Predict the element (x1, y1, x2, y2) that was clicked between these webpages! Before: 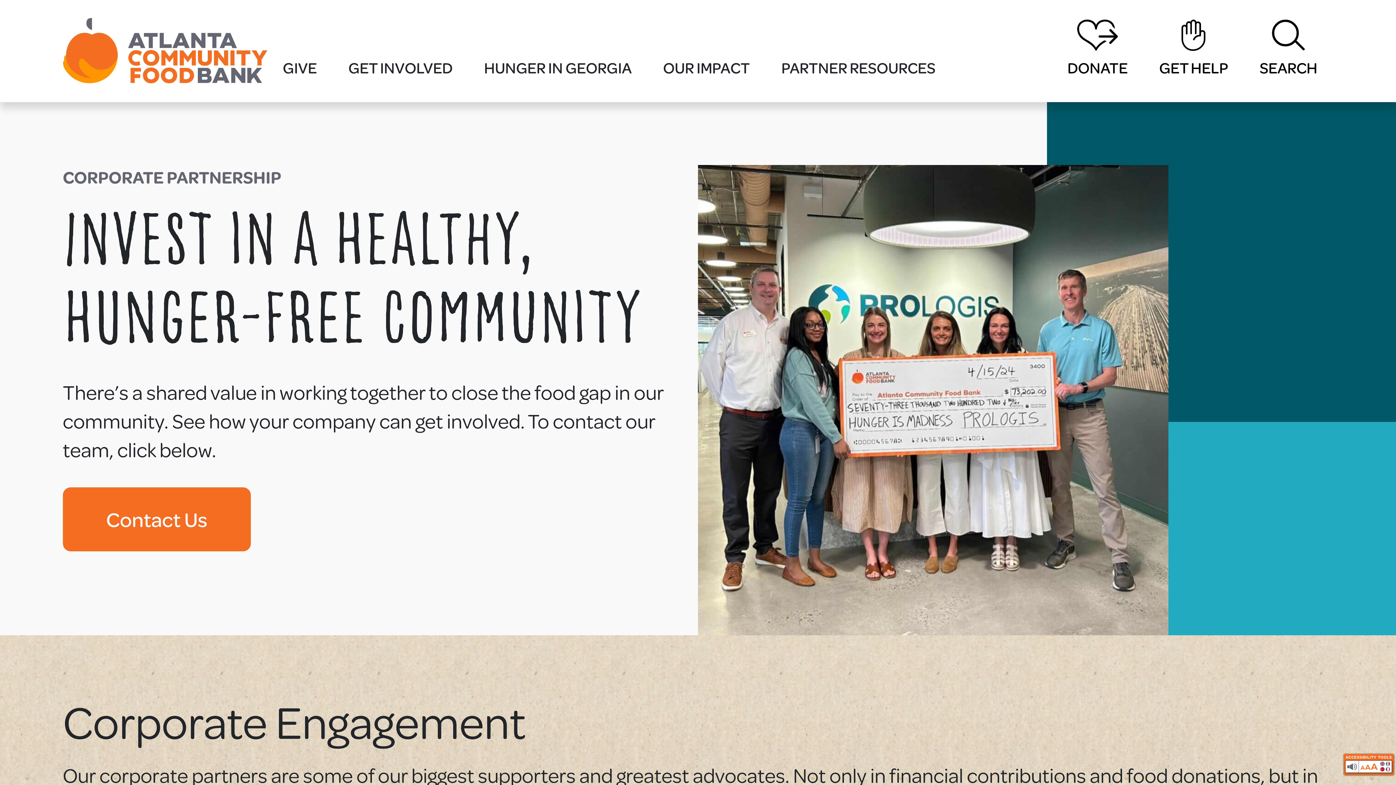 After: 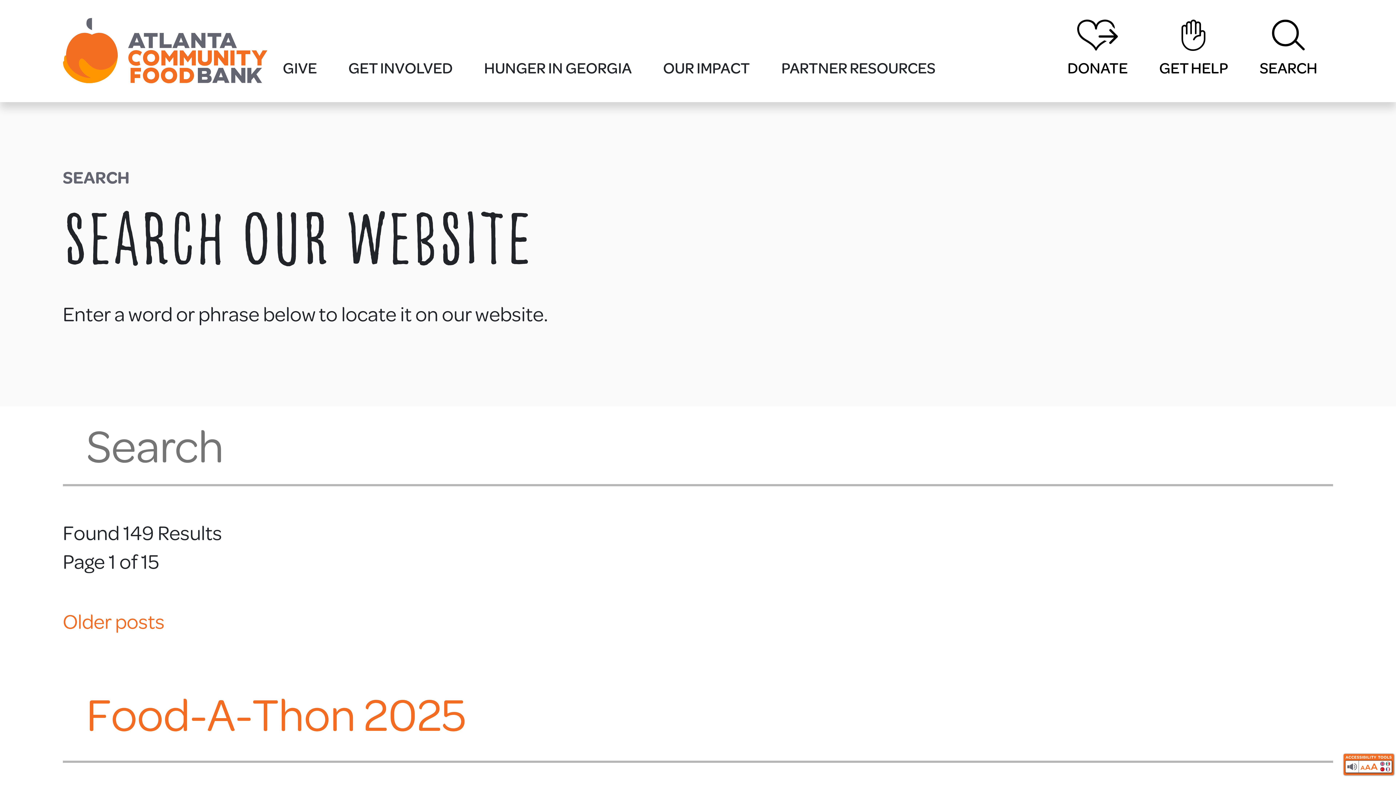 Action: label: SEARCH bbox: (1260, 56, 1317, 78)